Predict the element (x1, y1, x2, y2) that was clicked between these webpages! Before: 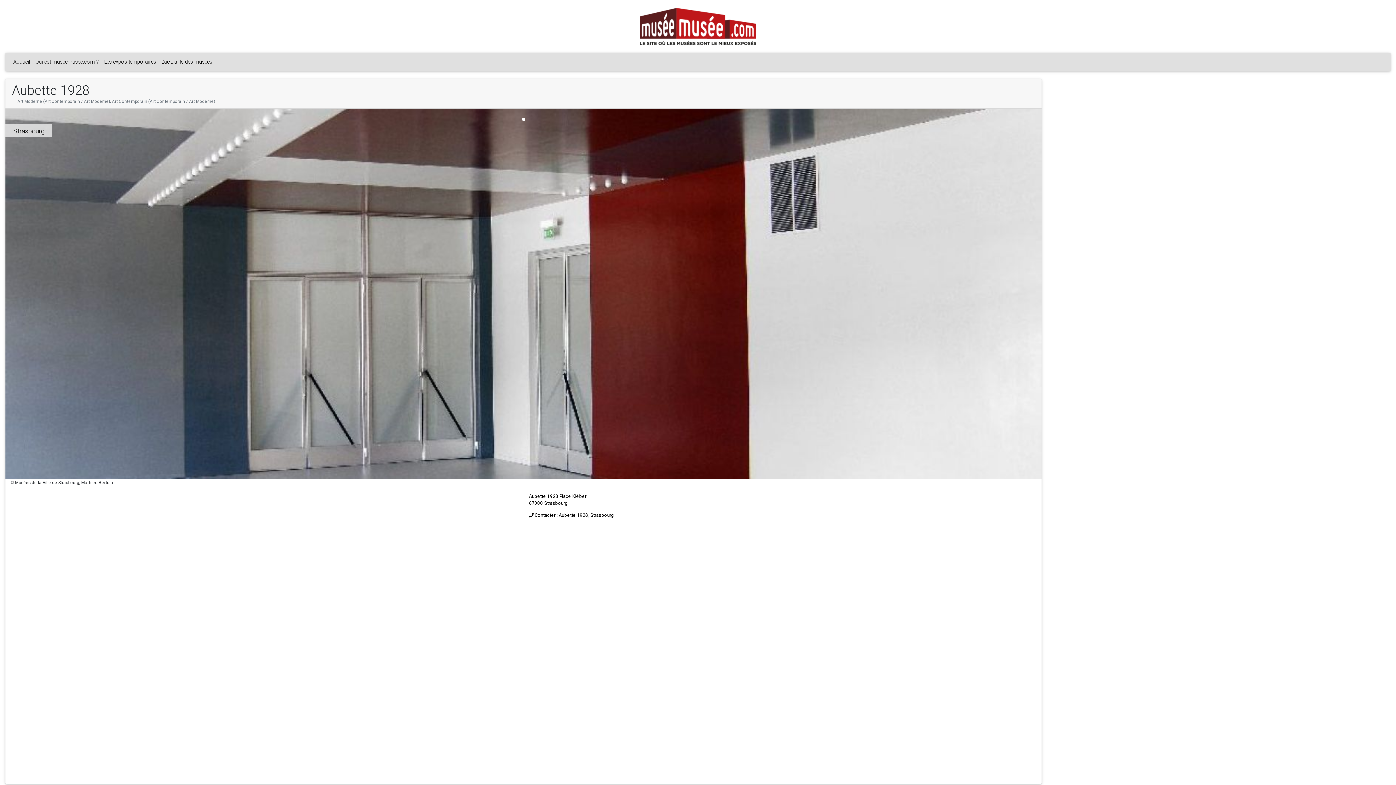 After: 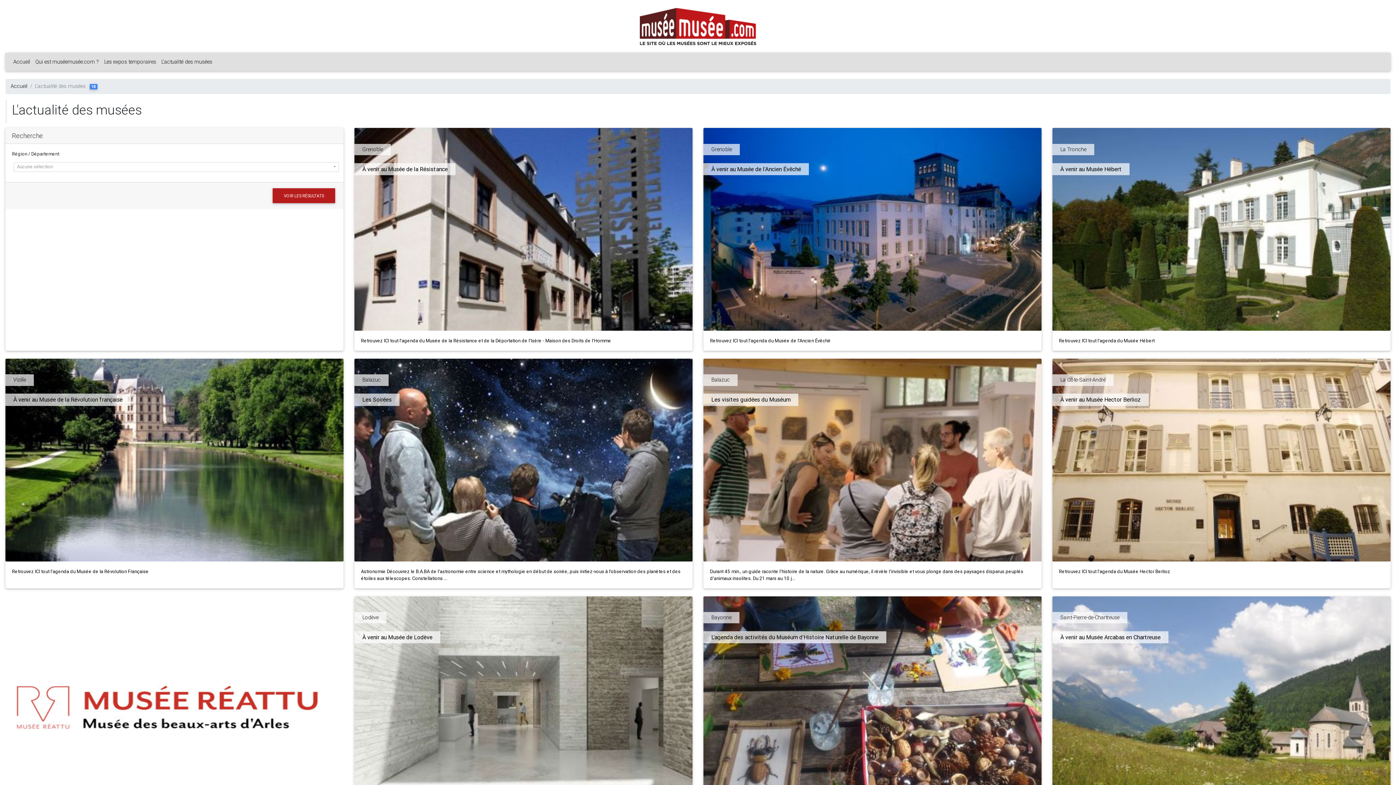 Action: label: L'actualité des musées bbox: (158, 55, 214, 68)